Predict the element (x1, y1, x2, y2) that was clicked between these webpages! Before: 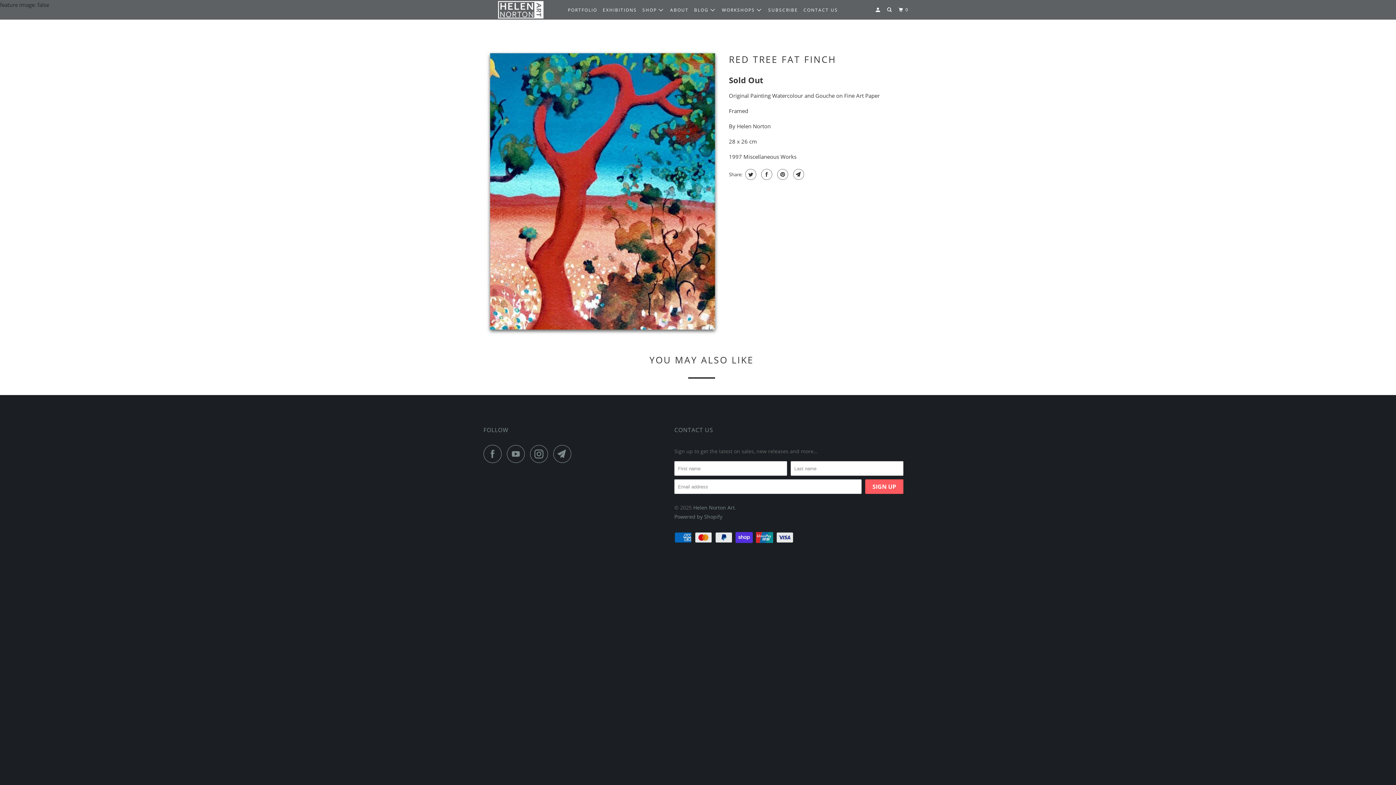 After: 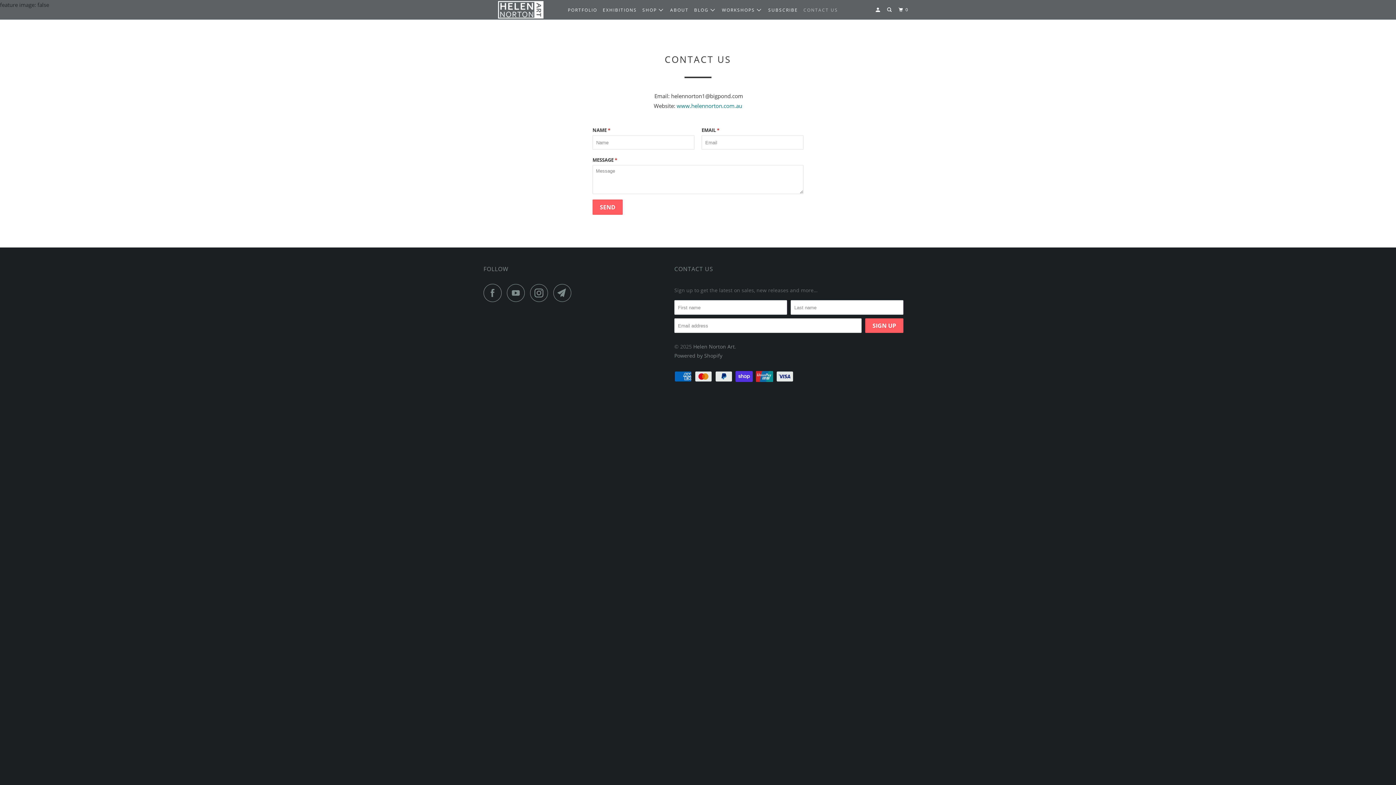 Action: label: CONTACT US bbox: (802, 4, 839, 16)